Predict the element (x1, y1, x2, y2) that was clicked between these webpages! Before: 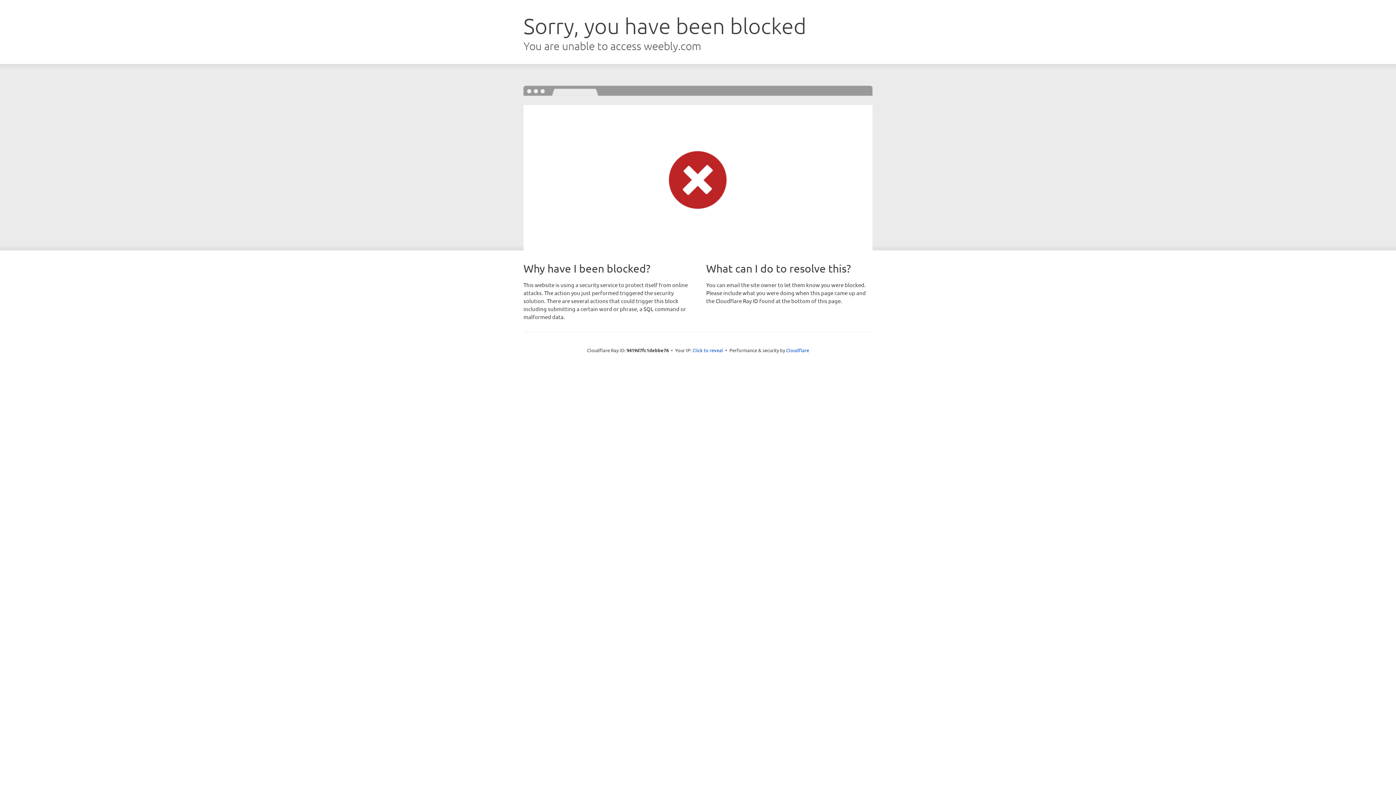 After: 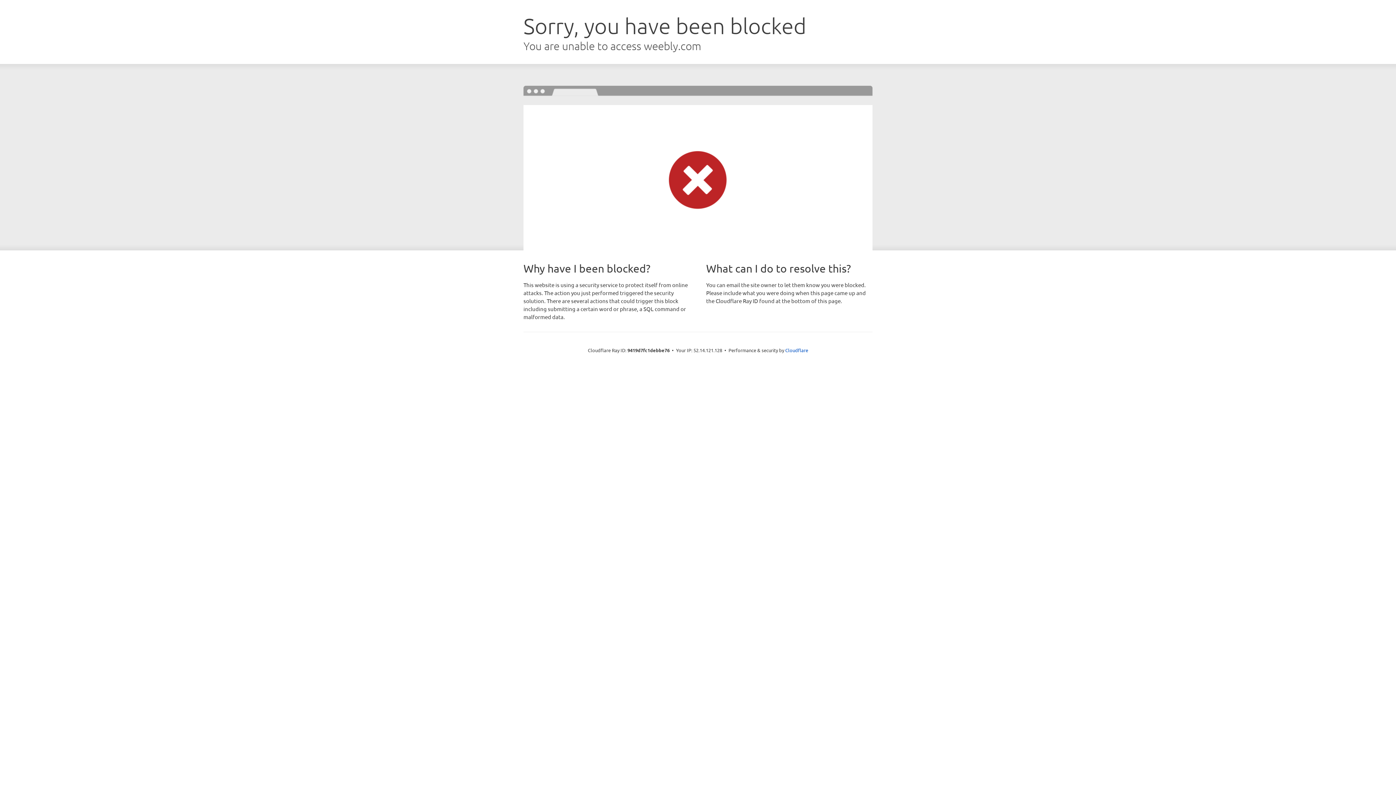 Action: bbox: (692, 346, 723, 353) label: Click to reveal